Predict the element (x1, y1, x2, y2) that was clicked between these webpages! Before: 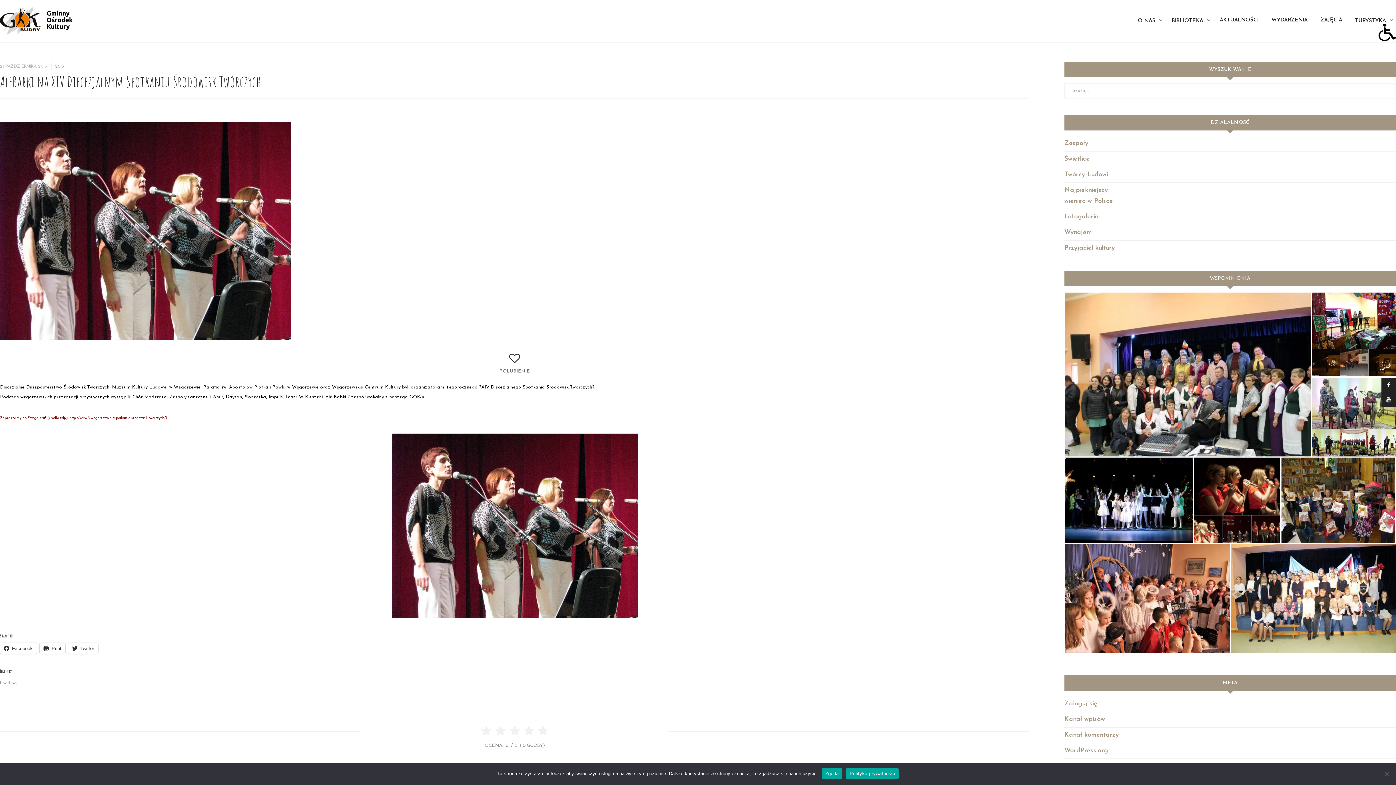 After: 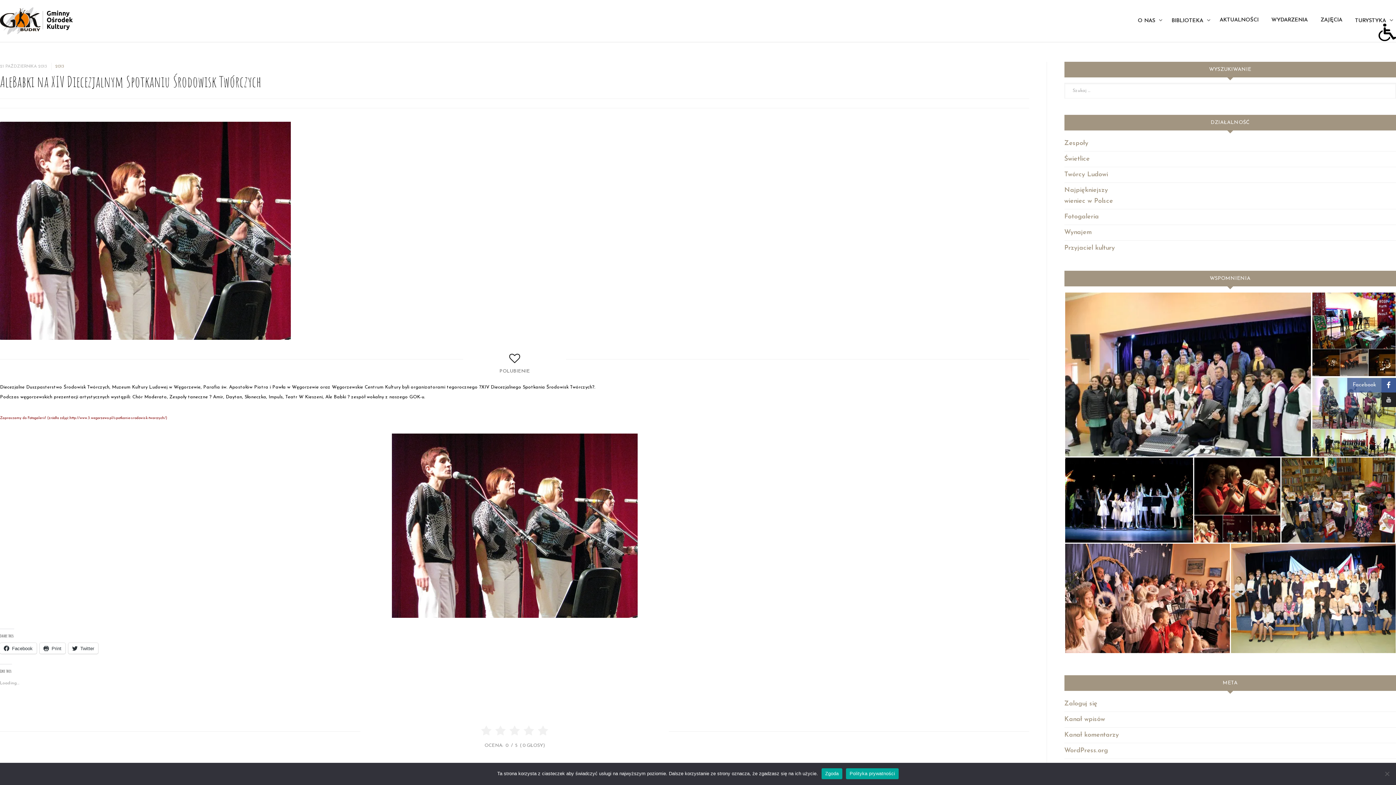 Action: bbox: (1381, 378, 1396, 392) label: Facebook